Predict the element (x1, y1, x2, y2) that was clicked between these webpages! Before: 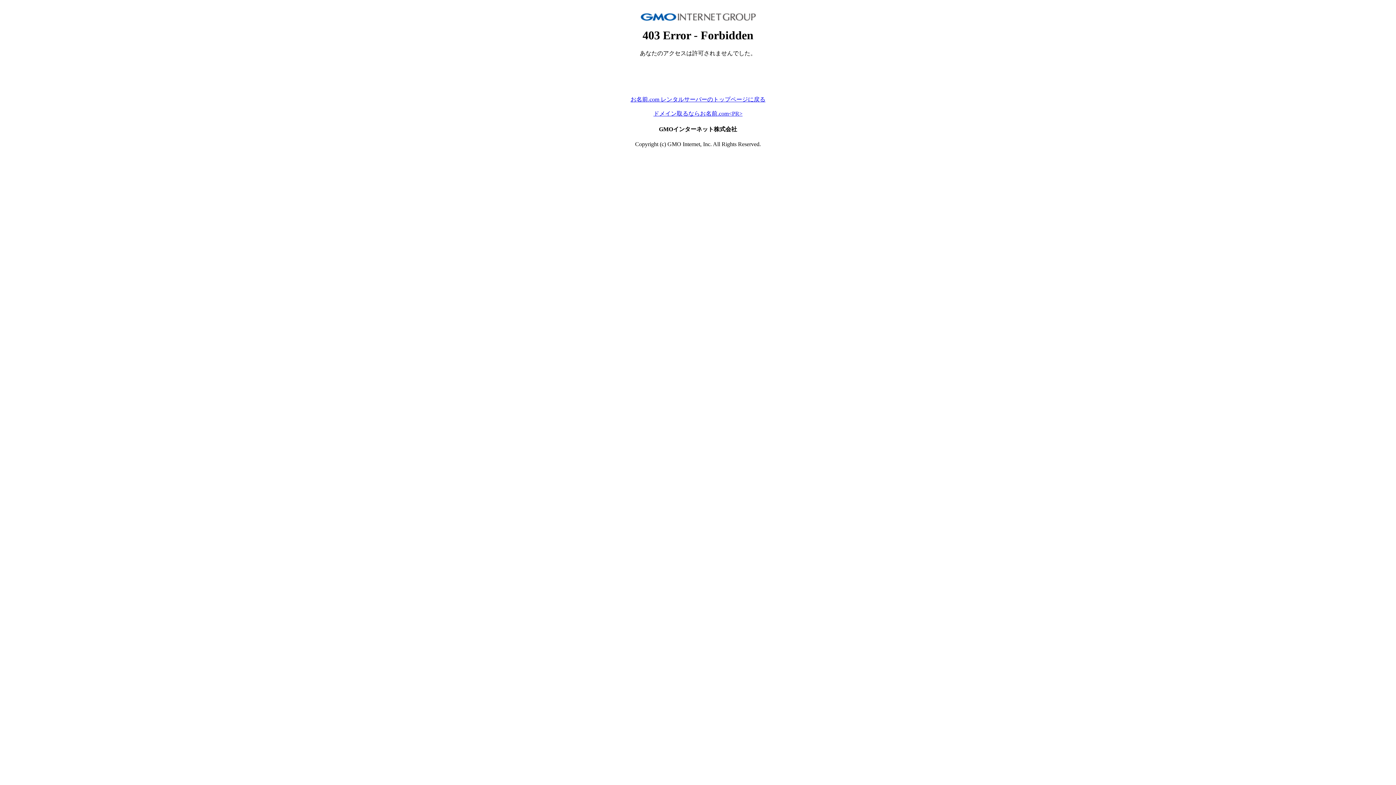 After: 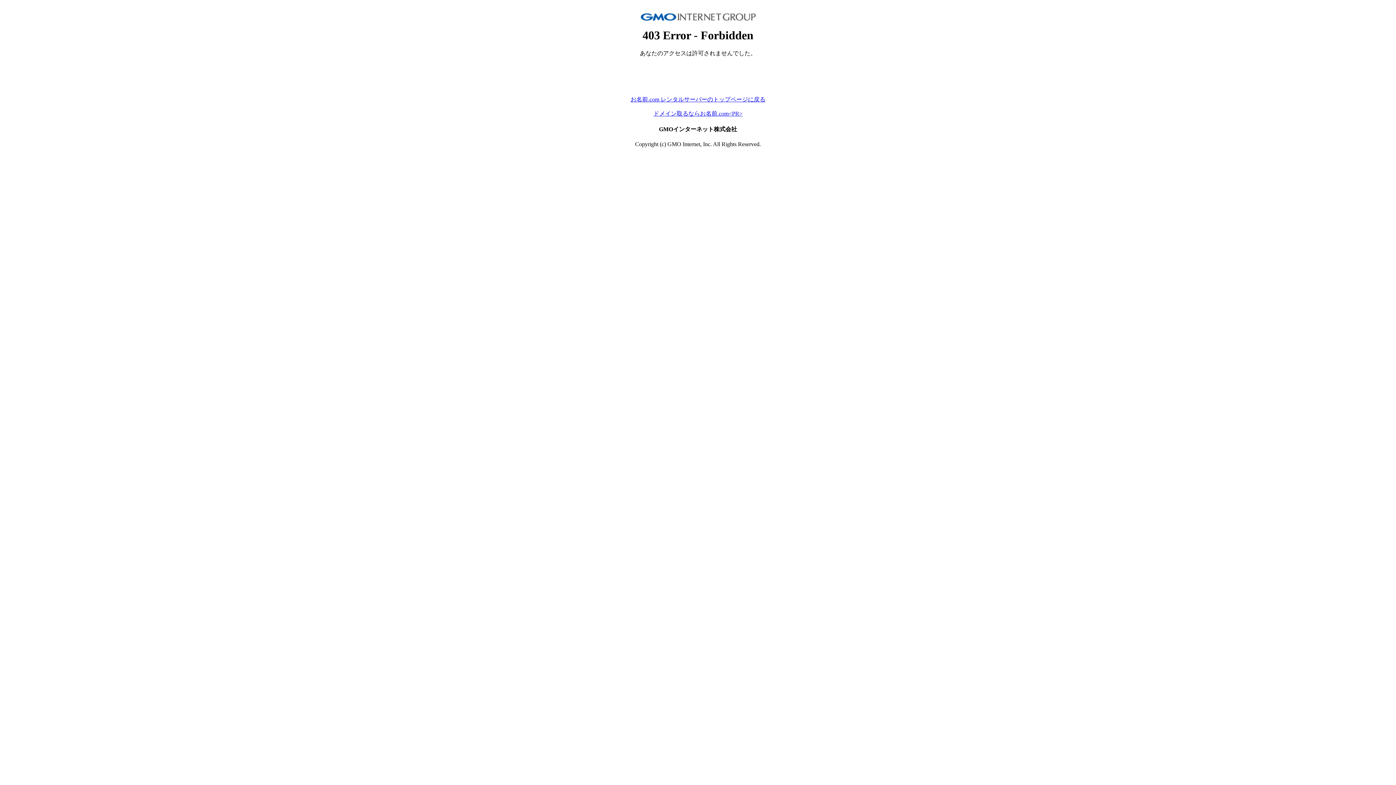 Action: label: ドメイン取るならお名前.com<PR> bbox: (653, 110, 742, 116)